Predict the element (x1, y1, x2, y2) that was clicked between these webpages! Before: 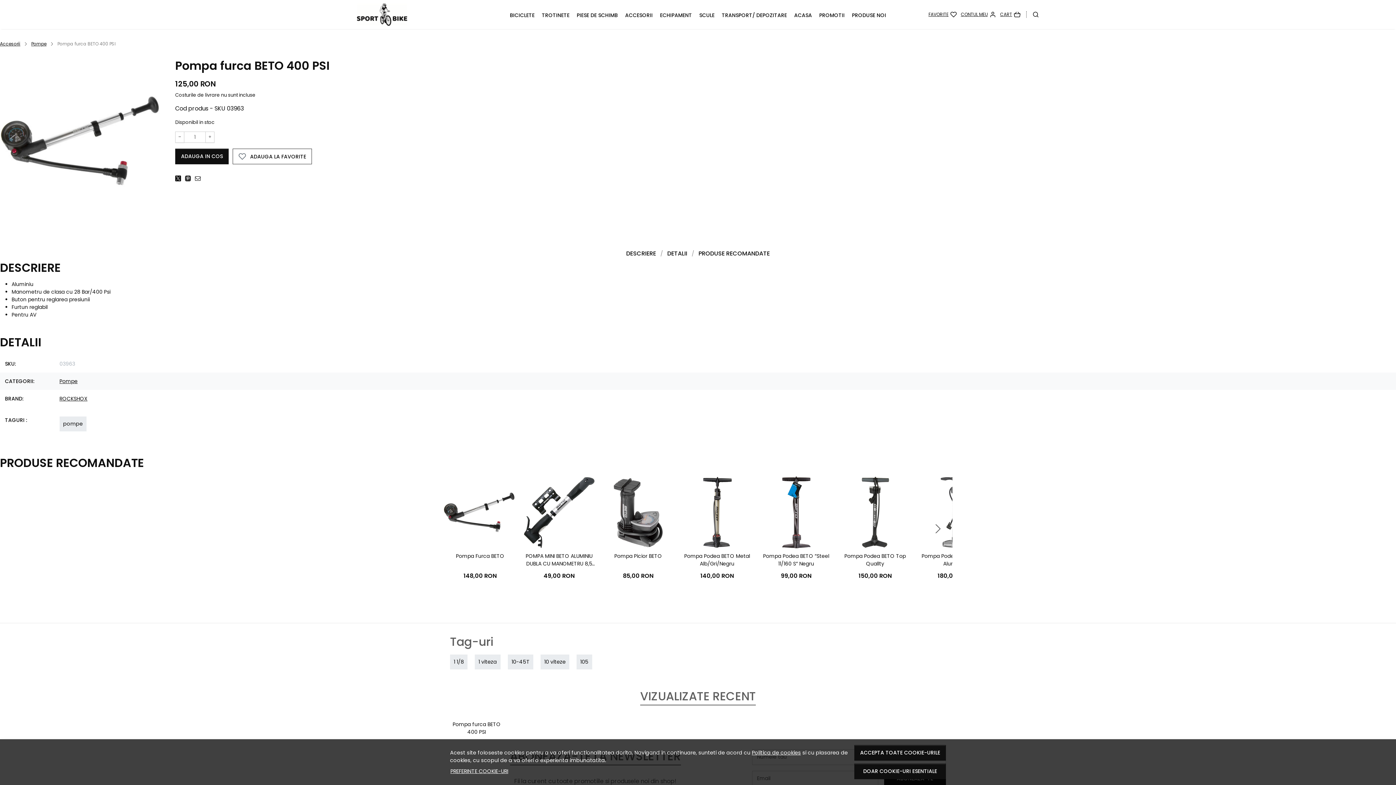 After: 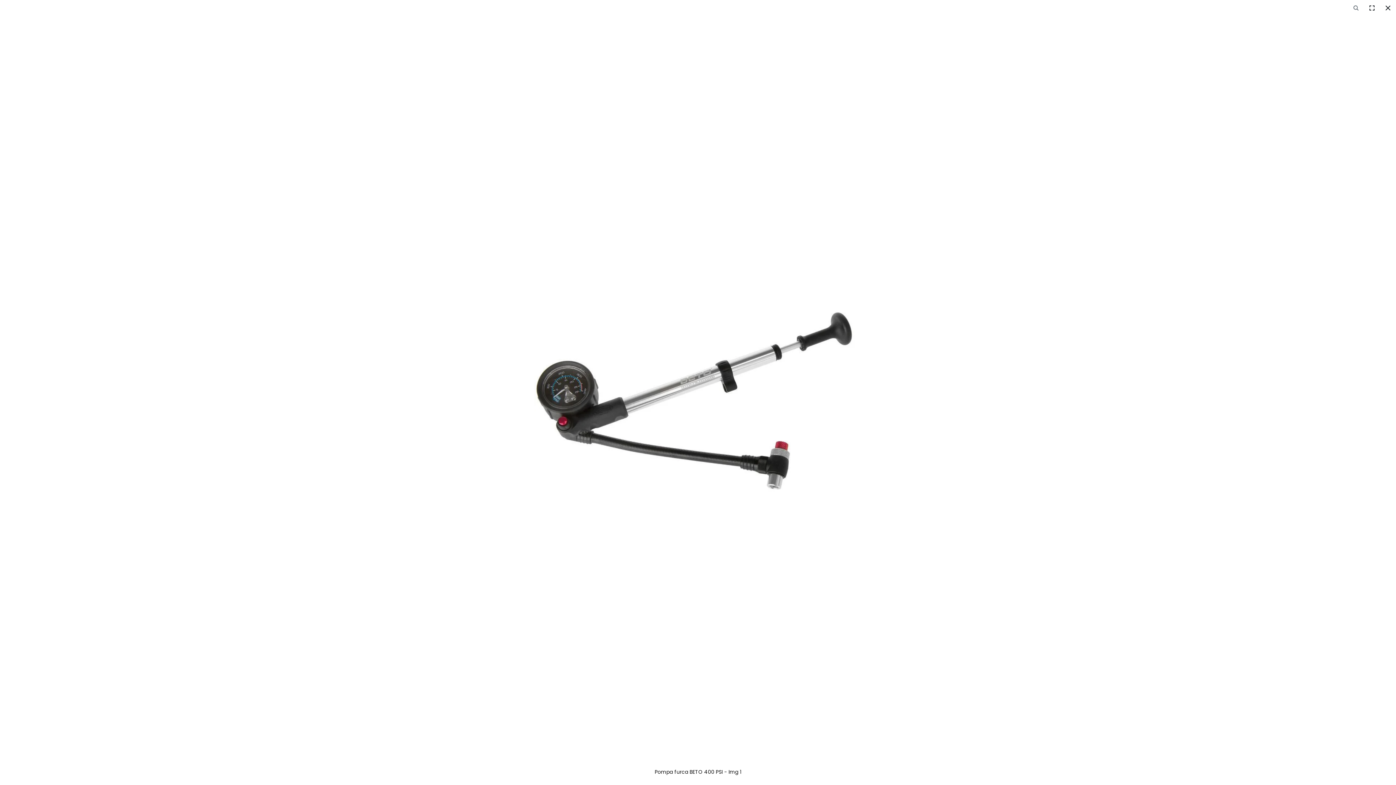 Action: bbox: (0, 58, 163, 222)